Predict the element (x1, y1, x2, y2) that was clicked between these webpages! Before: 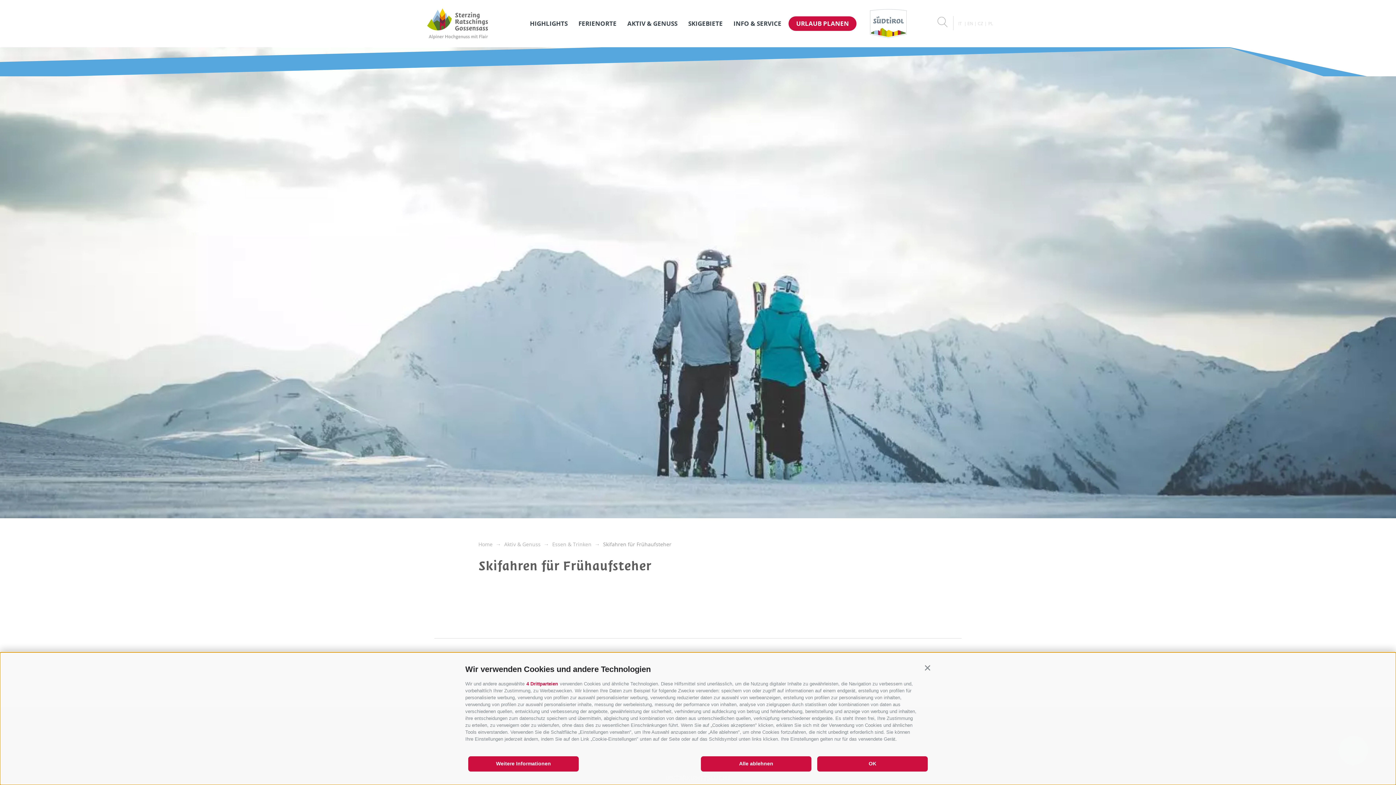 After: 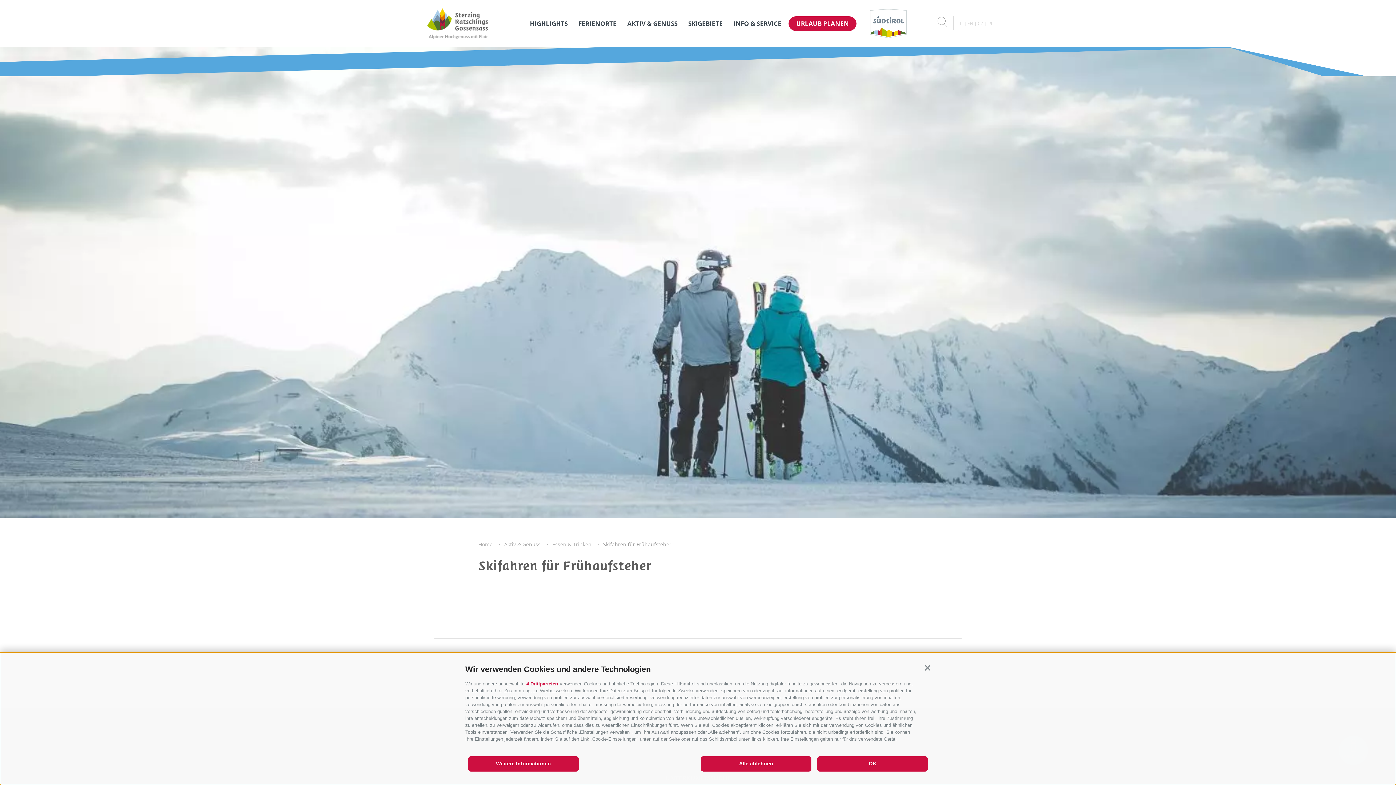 Action: bbox: (603, 540, 671, 547) label: Skifahren für Frühaufsteher